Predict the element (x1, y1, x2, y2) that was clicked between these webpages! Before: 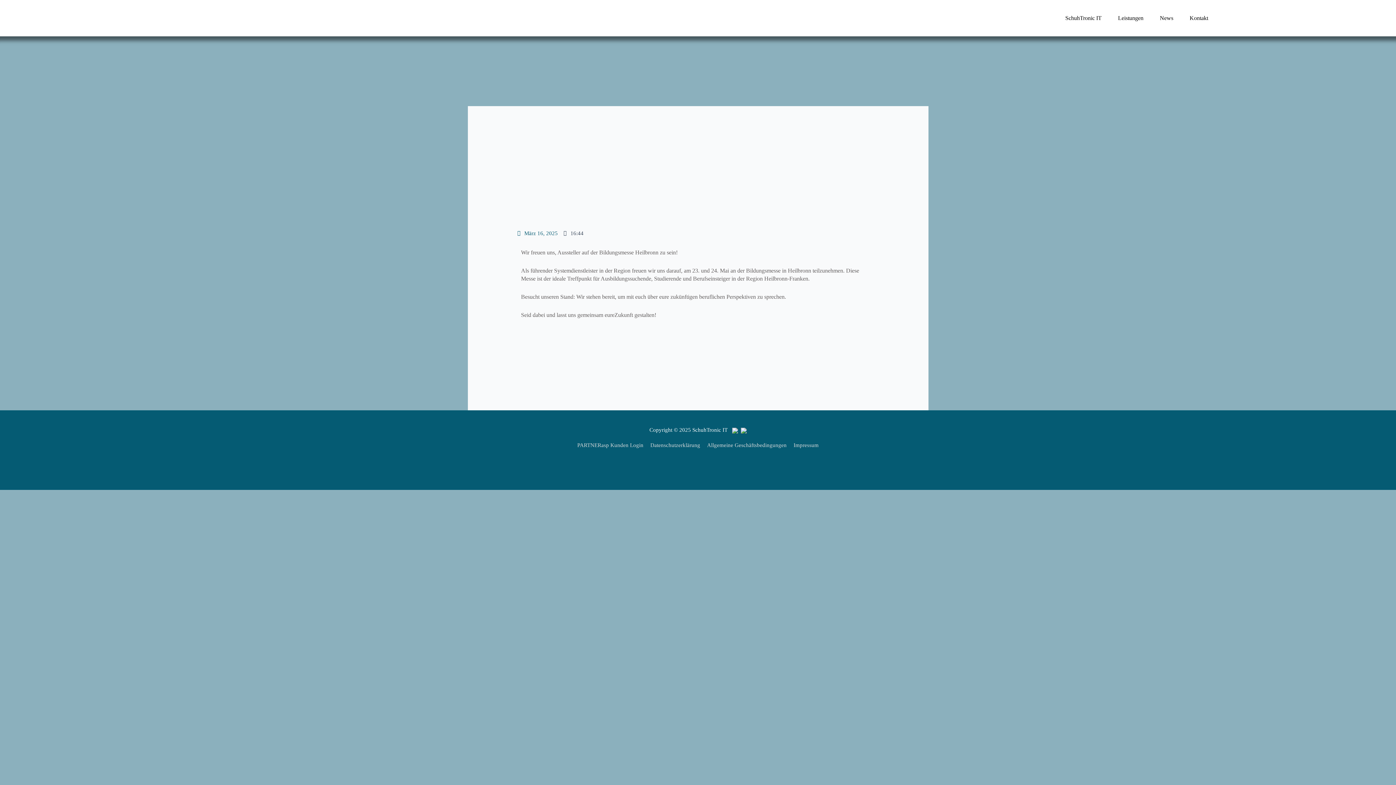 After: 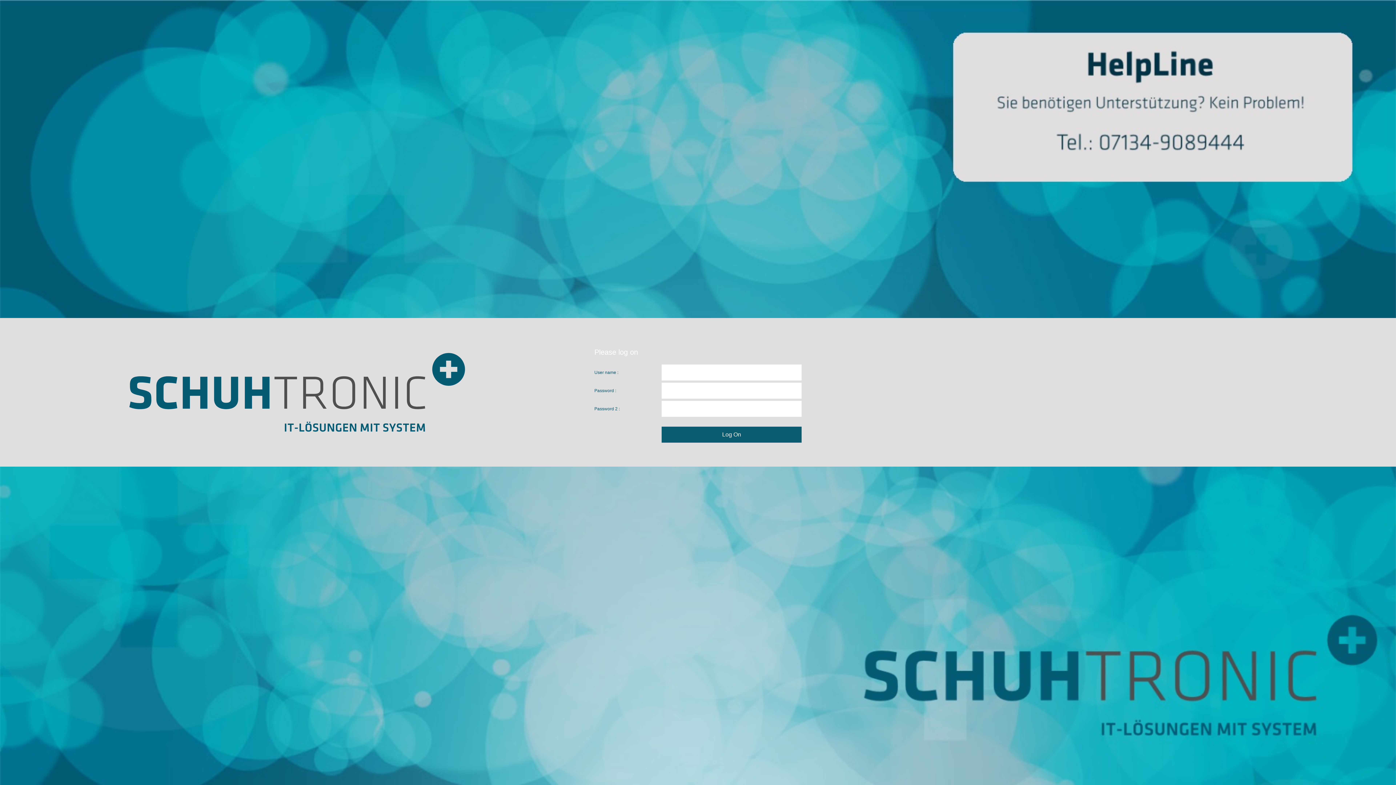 Action: label: PARTNERasp Kunden Login bbox: (577, 442, 646, 448)